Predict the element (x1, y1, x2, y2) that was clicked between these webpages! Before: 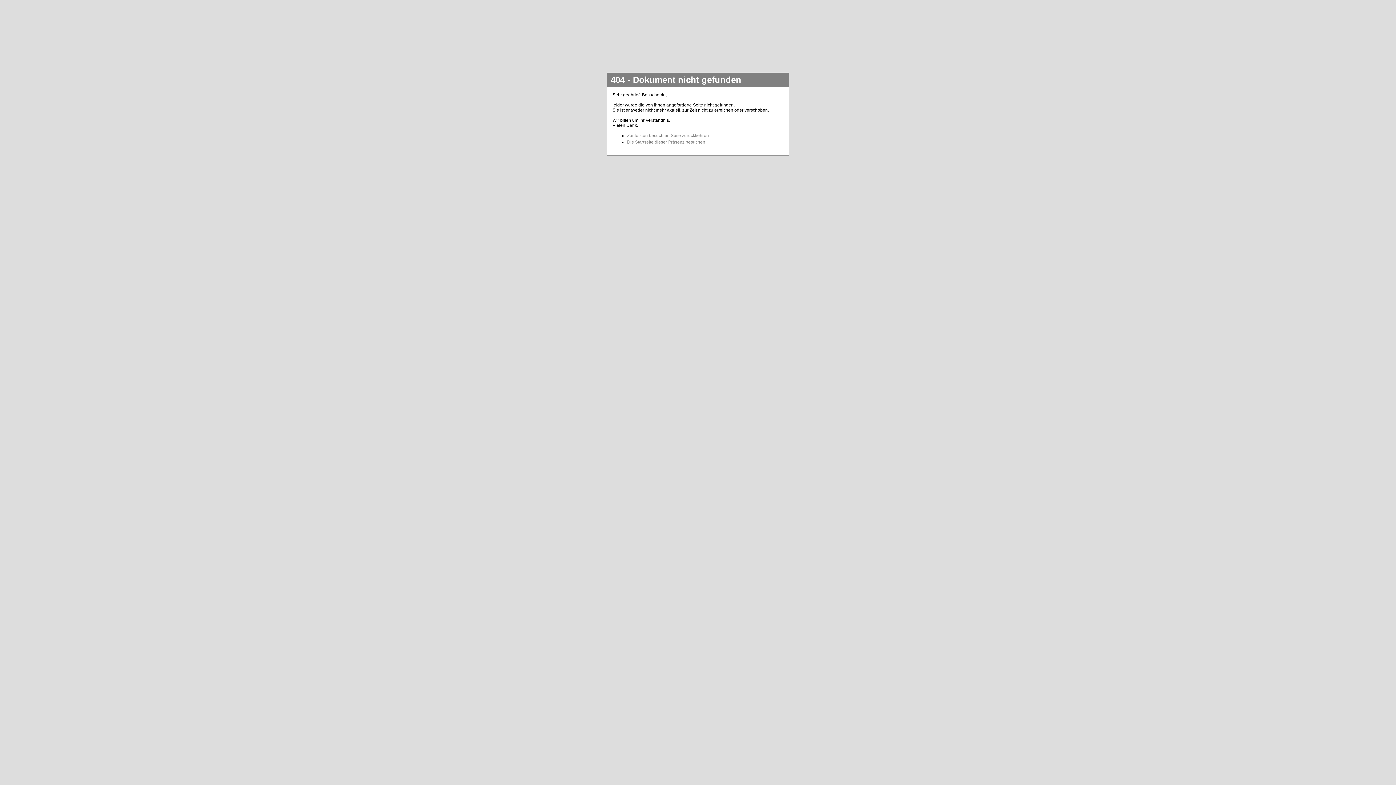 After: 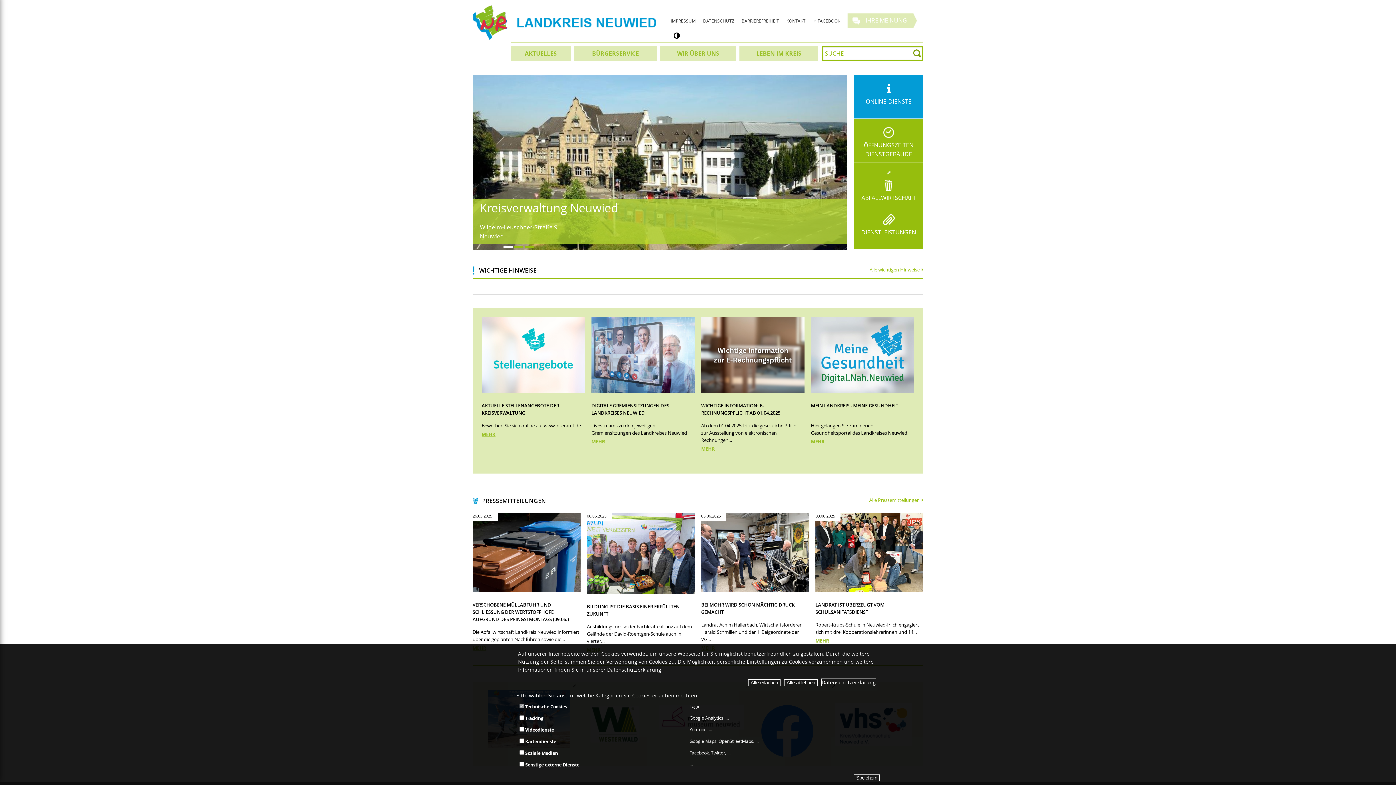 Action: label: Die Startseite dieser Präsenz besuchen bbox: (627, 139, 705, 144)